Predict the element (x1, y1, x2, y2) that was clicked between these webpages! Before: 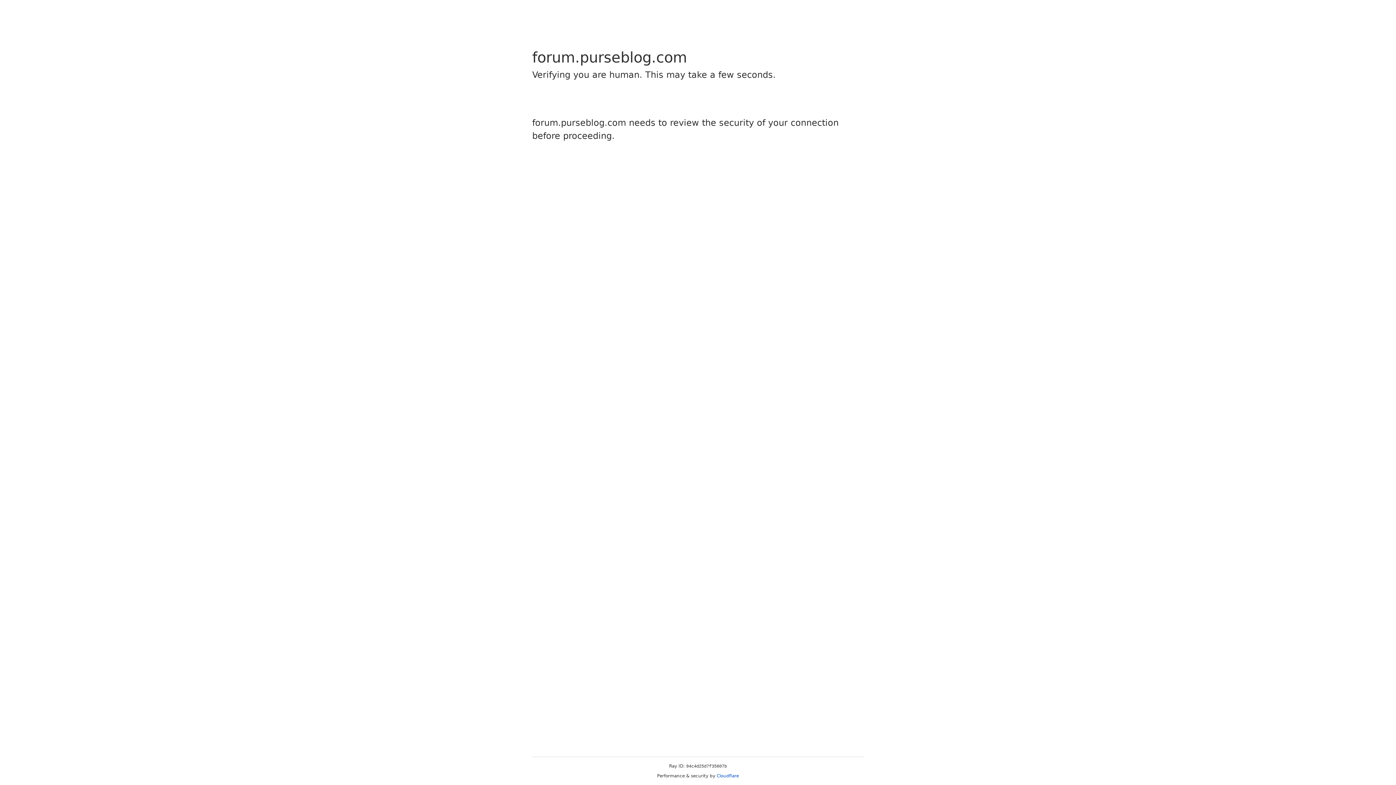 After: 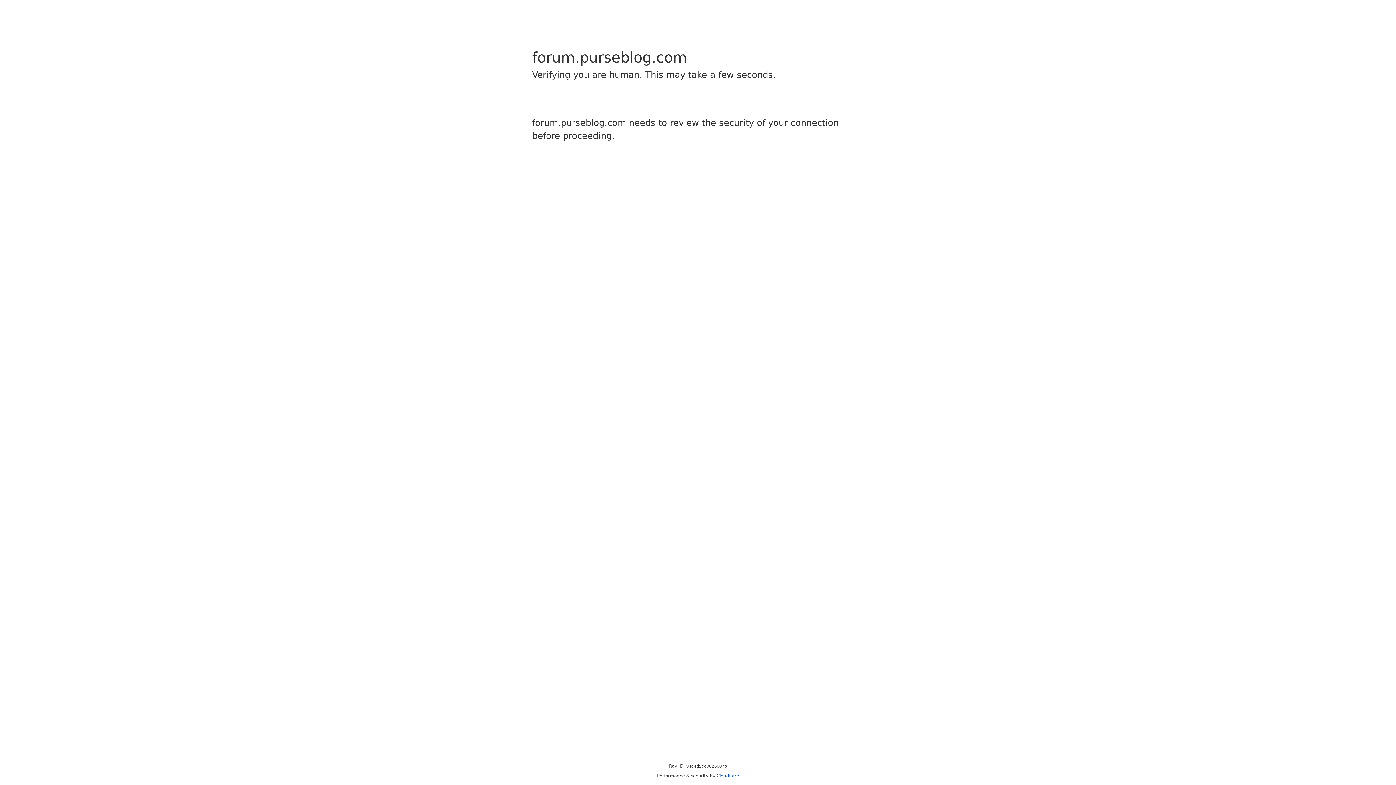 Action: label: Cloudflare bbox: (716, 773, 739, 778)